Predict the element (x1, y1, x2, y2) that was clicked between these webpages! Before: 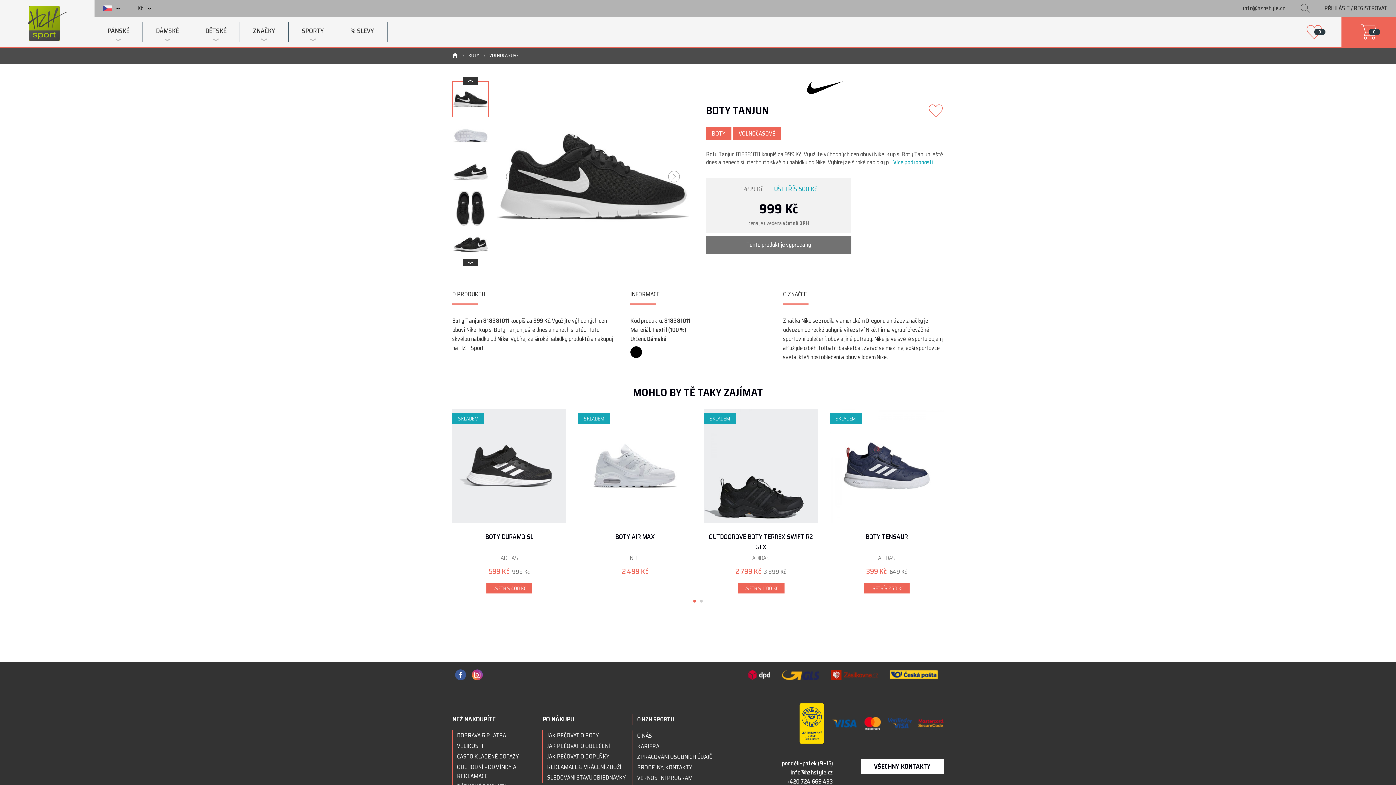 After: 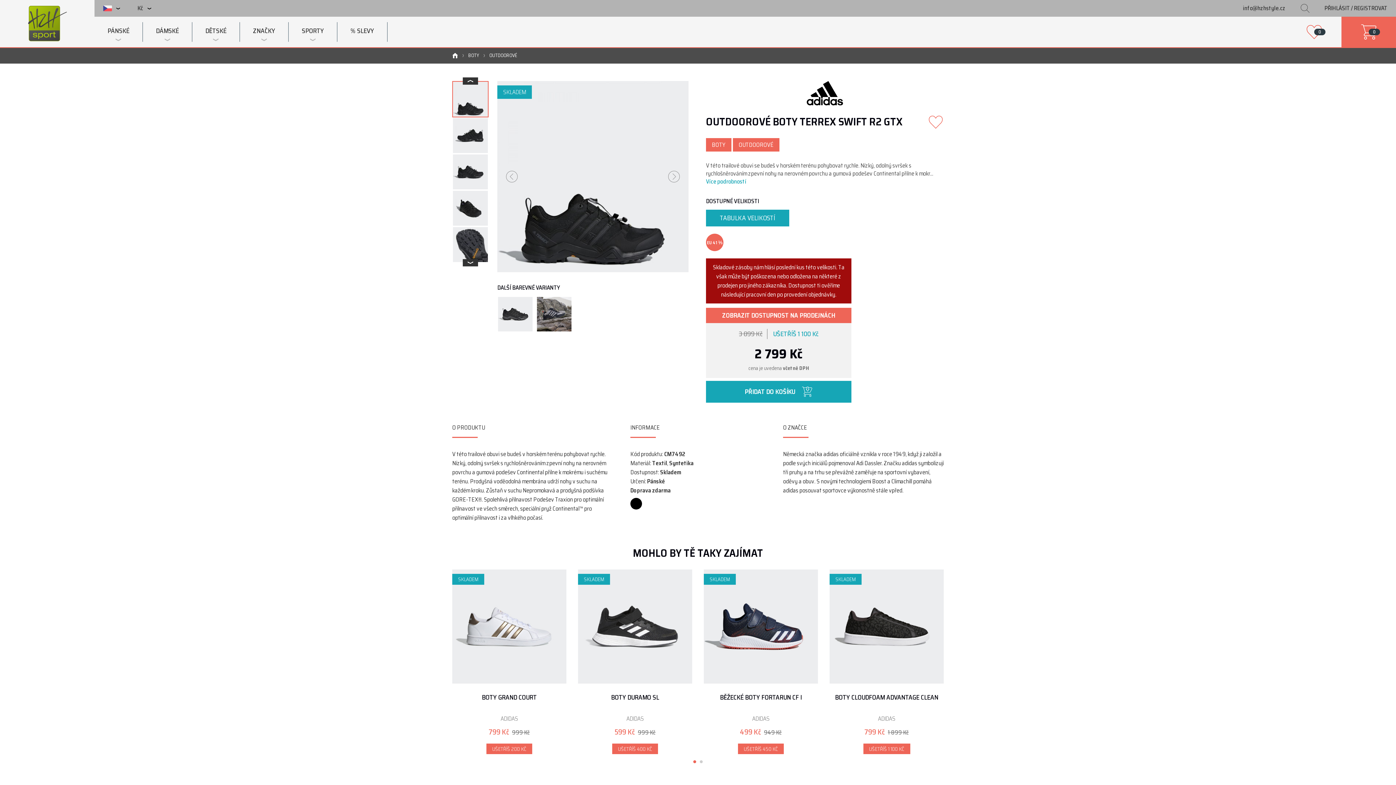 Action: label: OUTDOOROVÉ BOTY TERREX SWIFT R2 GTX
ADIDAS
2 799 Kč 3 899 Kč
UŠETŘÍŠ 1 100 KČ bbox: (704, 532, 818, 594)